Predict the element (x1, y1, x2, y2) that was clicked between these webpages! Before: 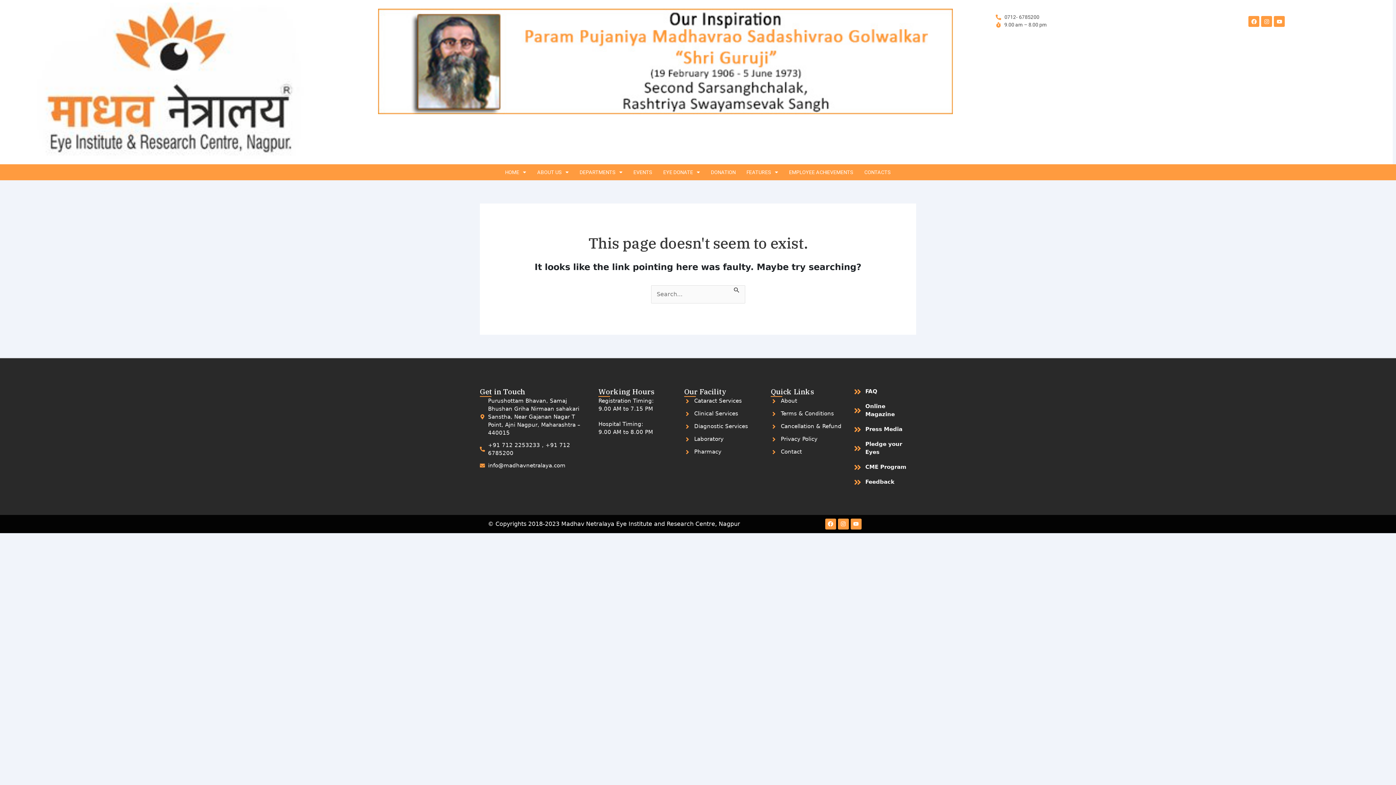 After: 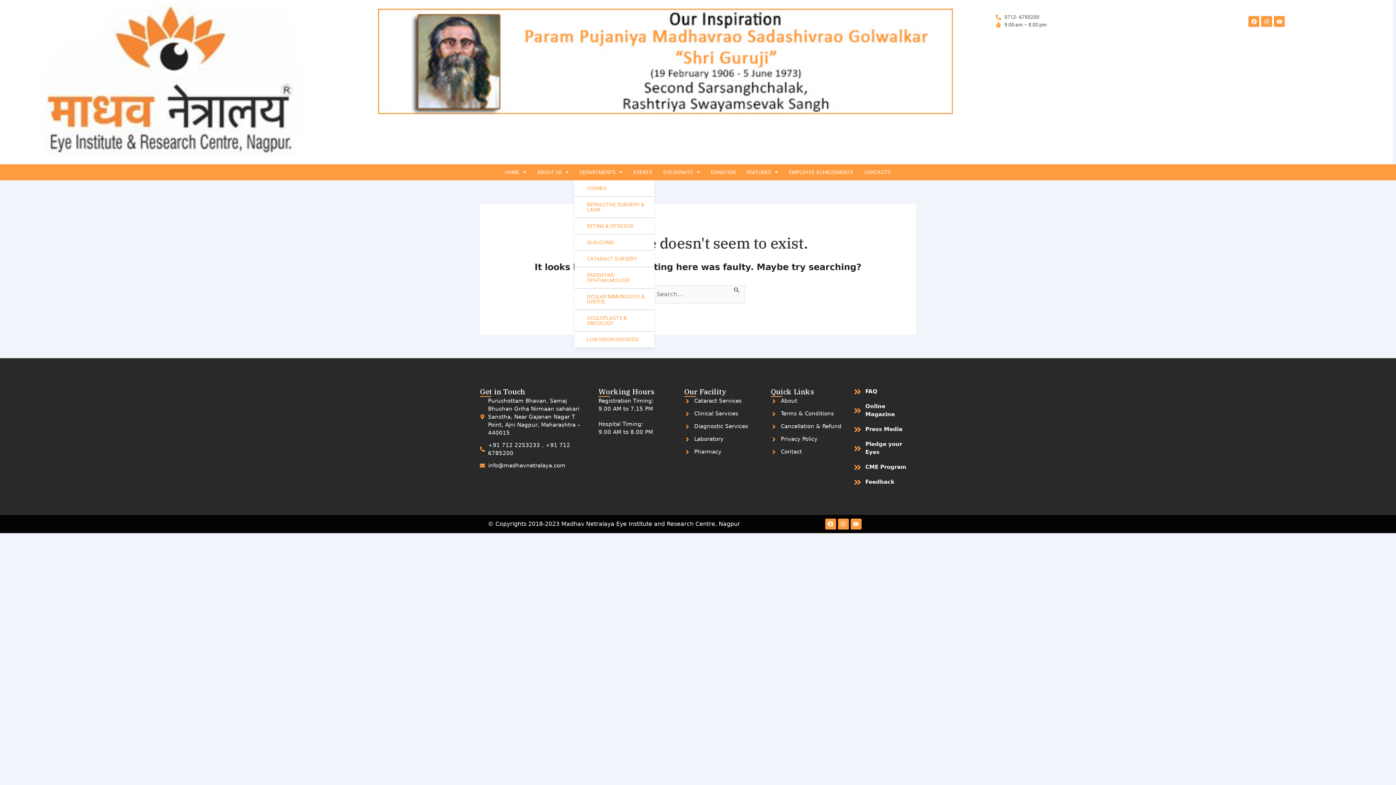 Action: label: DEPARTMENTS bbox: (574, 164, 628, 180)